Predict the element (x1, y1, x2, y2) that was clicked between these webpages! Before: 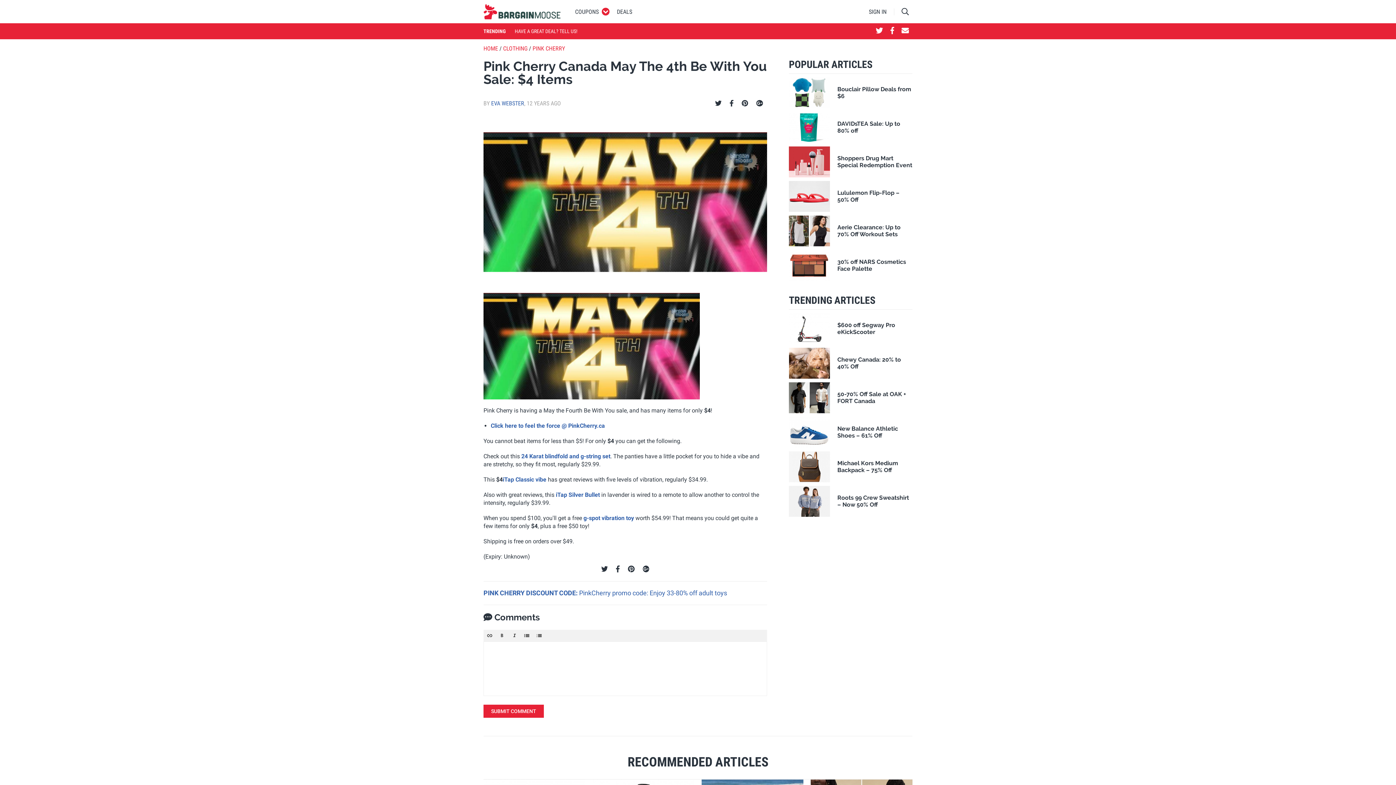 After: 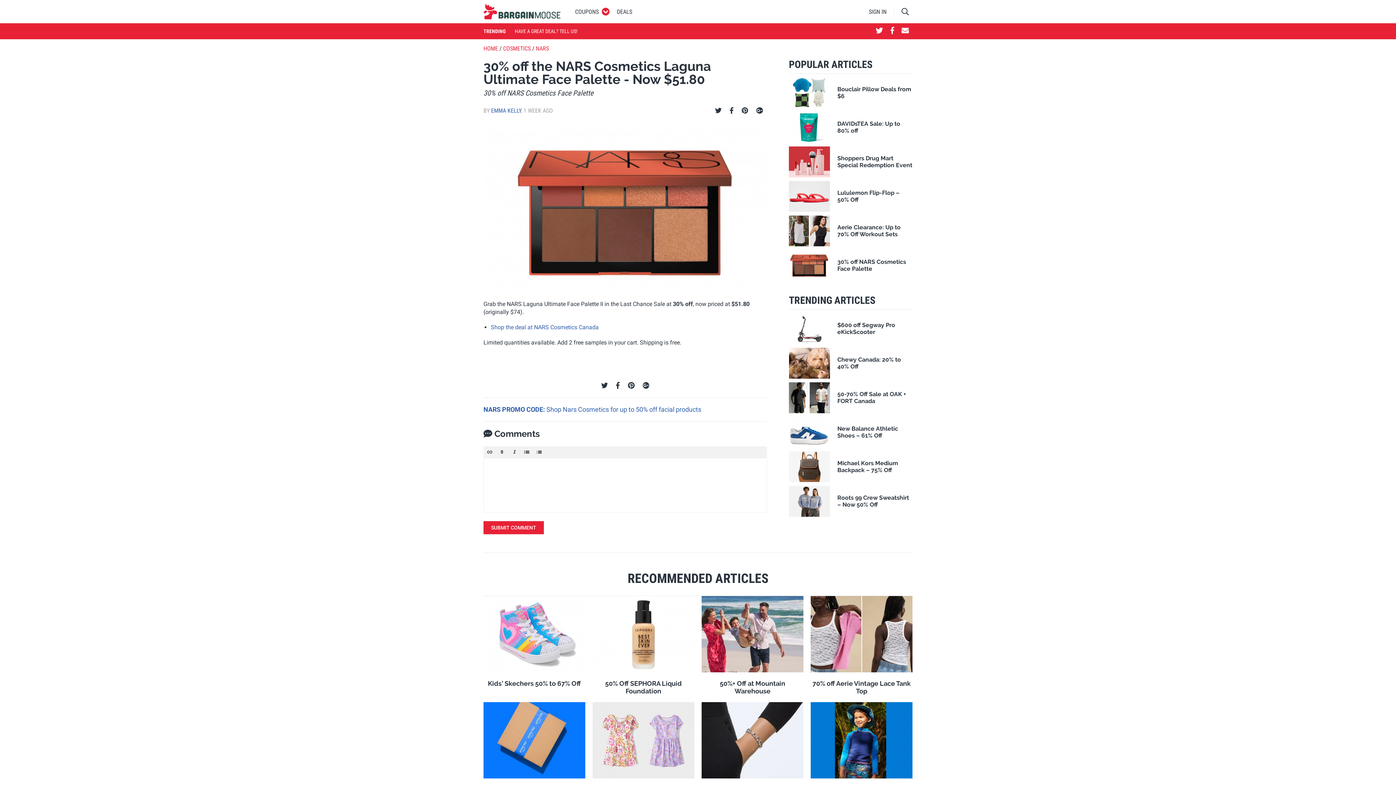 Action: label: 30% off NARS Cosmetics Face Palette bbox: (789, 250, 912, 281)